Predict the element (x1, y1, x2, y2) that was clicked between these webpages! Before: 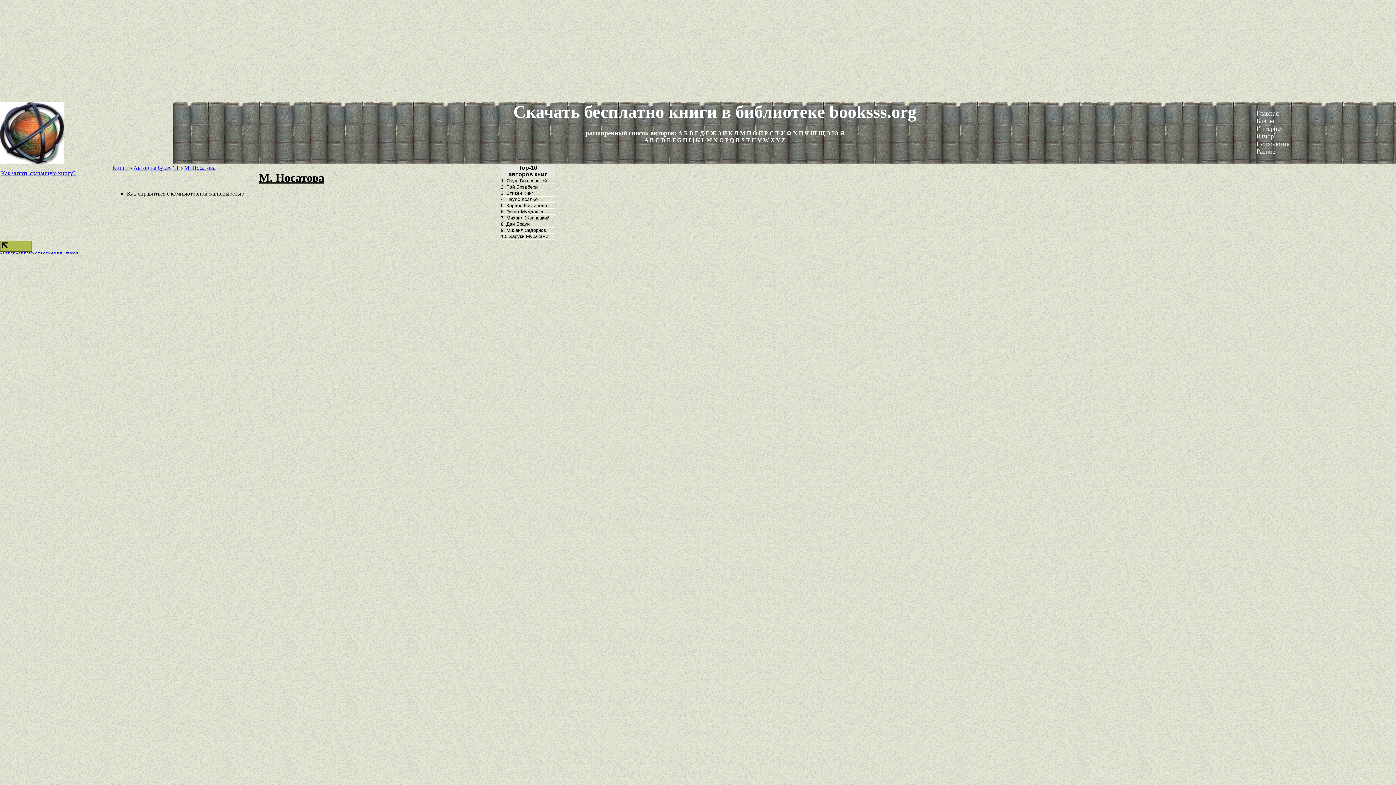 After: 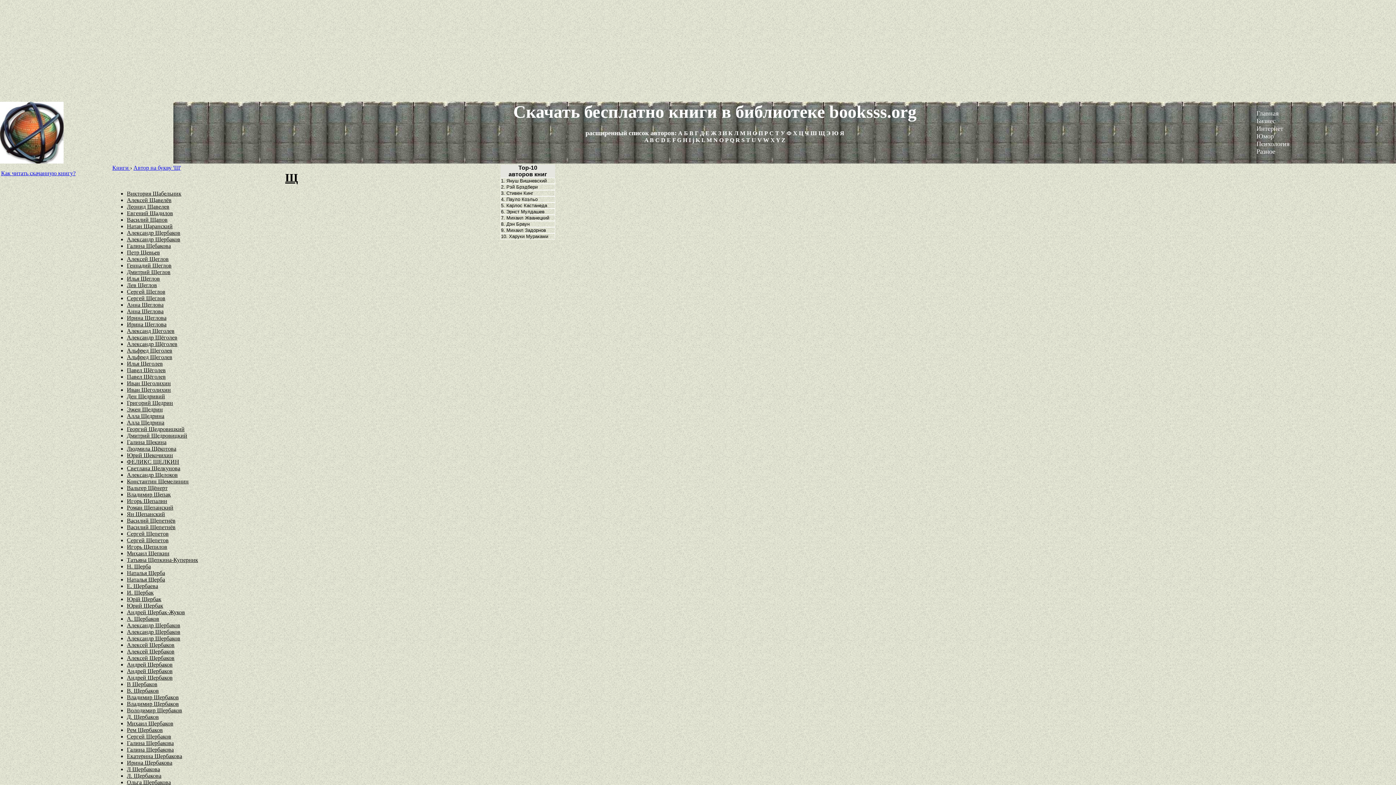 Action: bbox: (818, 130, 825, 136) label: Щ